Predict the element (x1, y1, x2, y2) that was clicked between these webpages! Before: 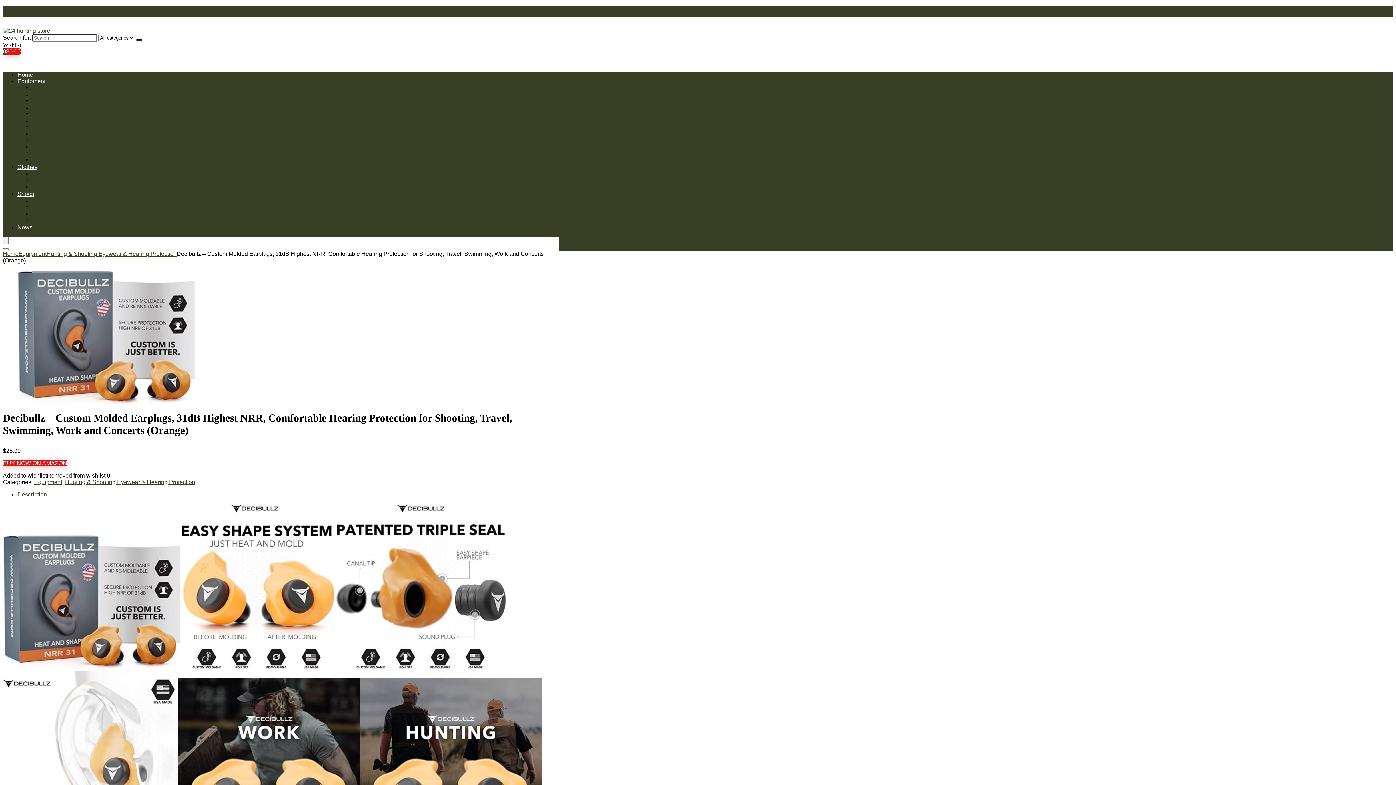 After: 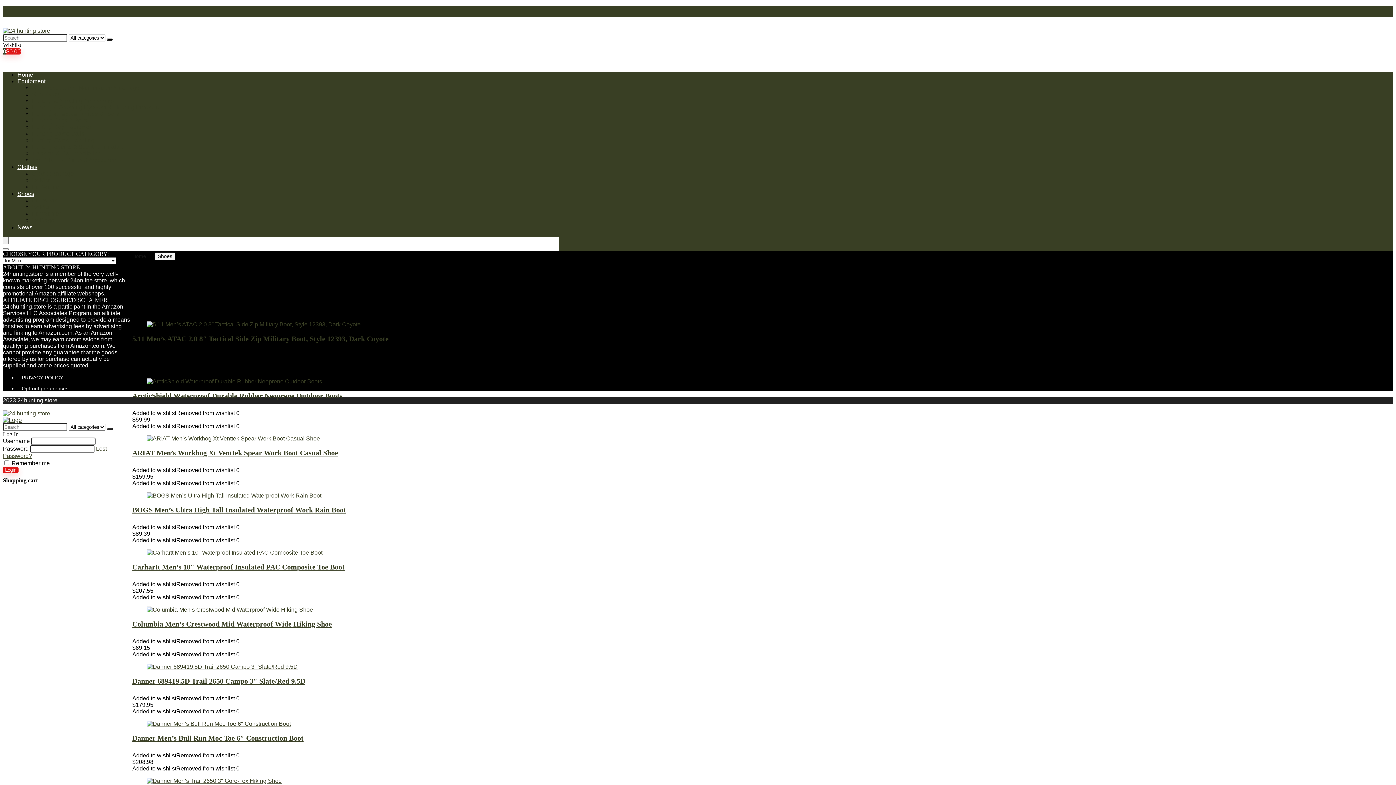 Action: bbox: (32, 204, 51, 210) label: for Men